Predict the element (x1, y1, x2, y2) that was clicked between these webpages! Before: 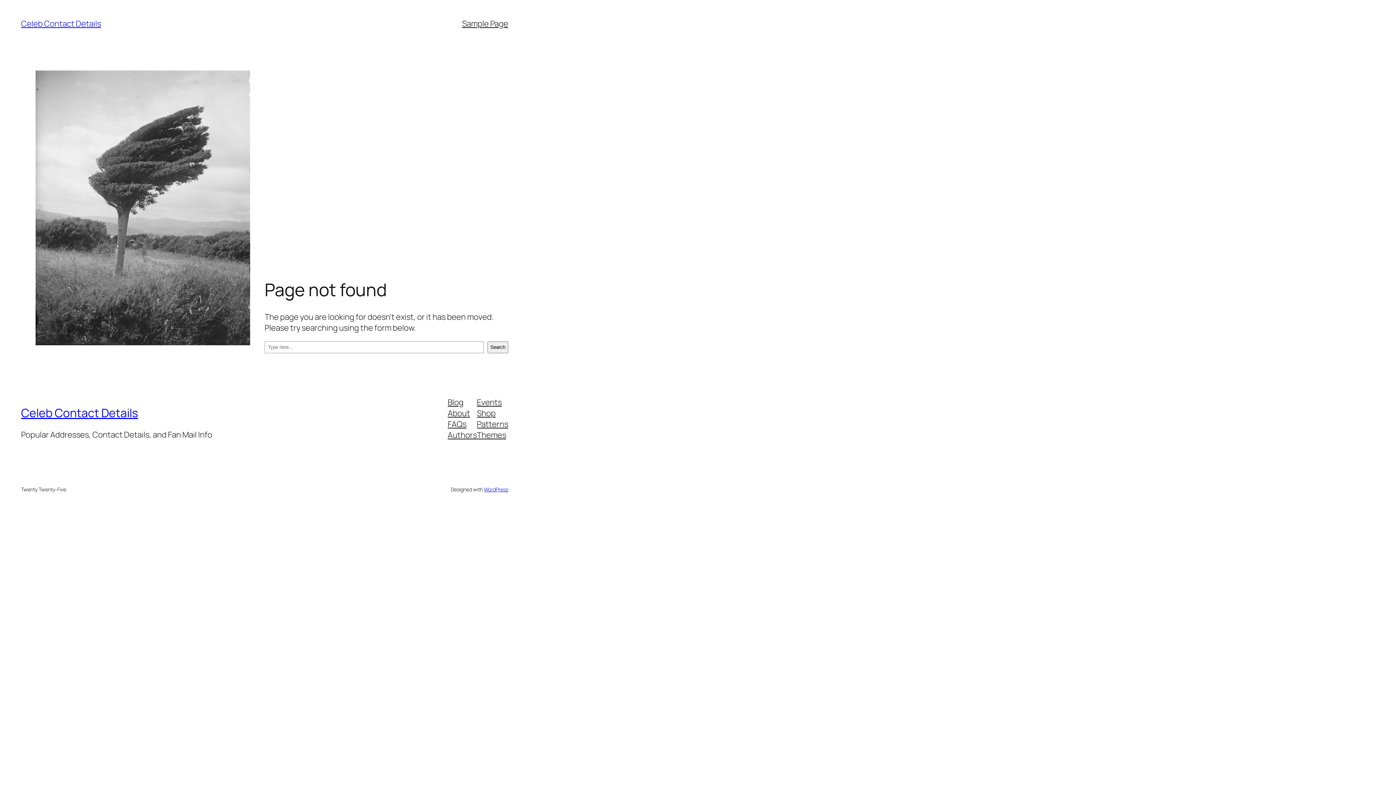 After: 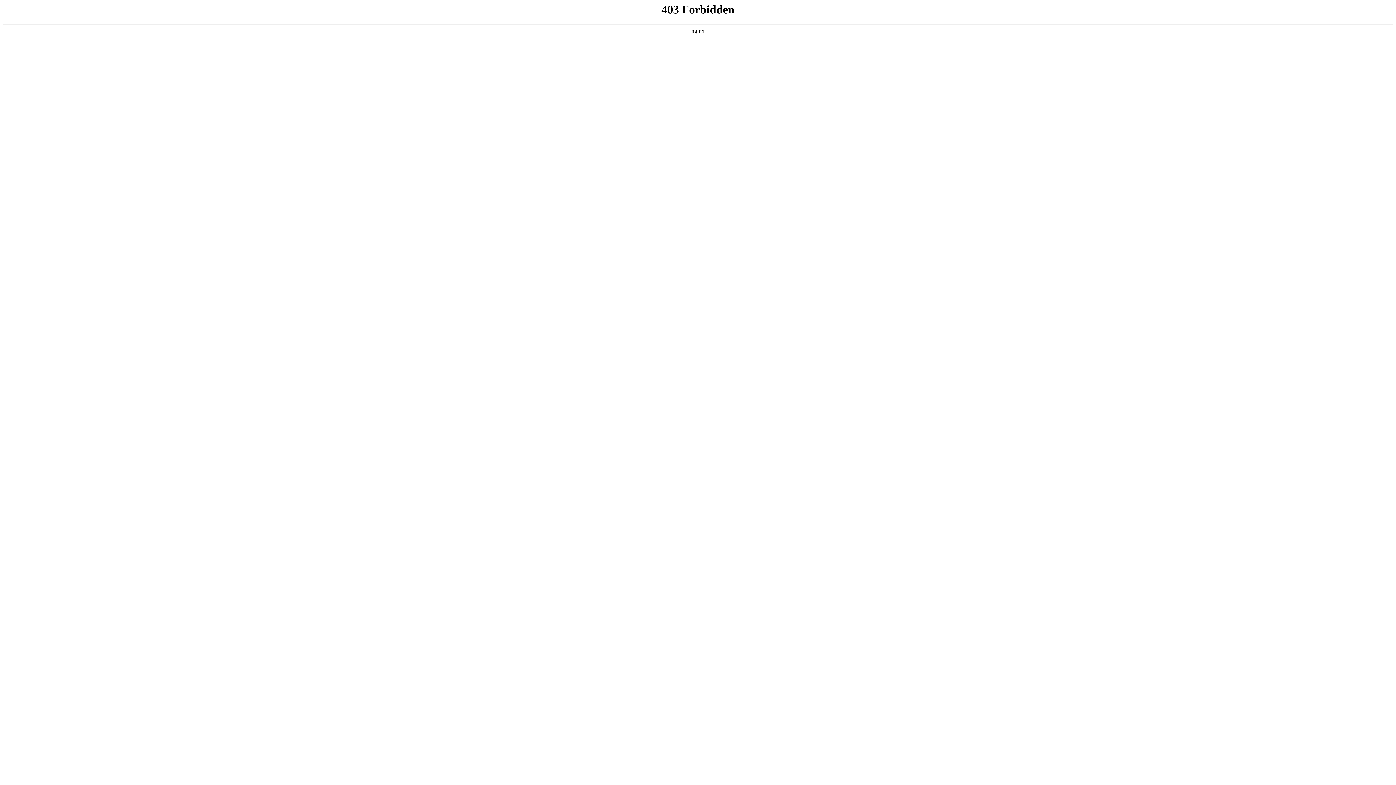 Action: bbox: (483, 486, 508, 492) label: WordPress